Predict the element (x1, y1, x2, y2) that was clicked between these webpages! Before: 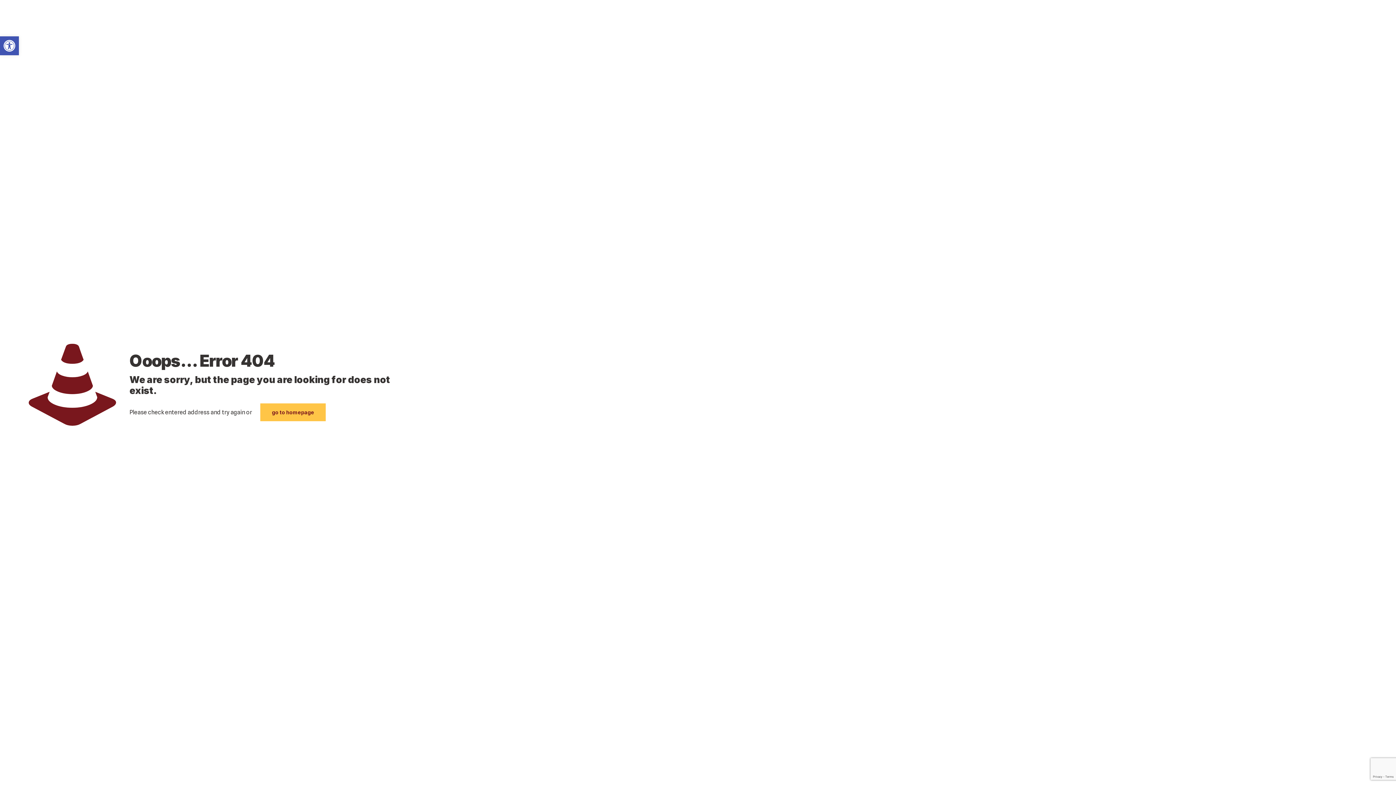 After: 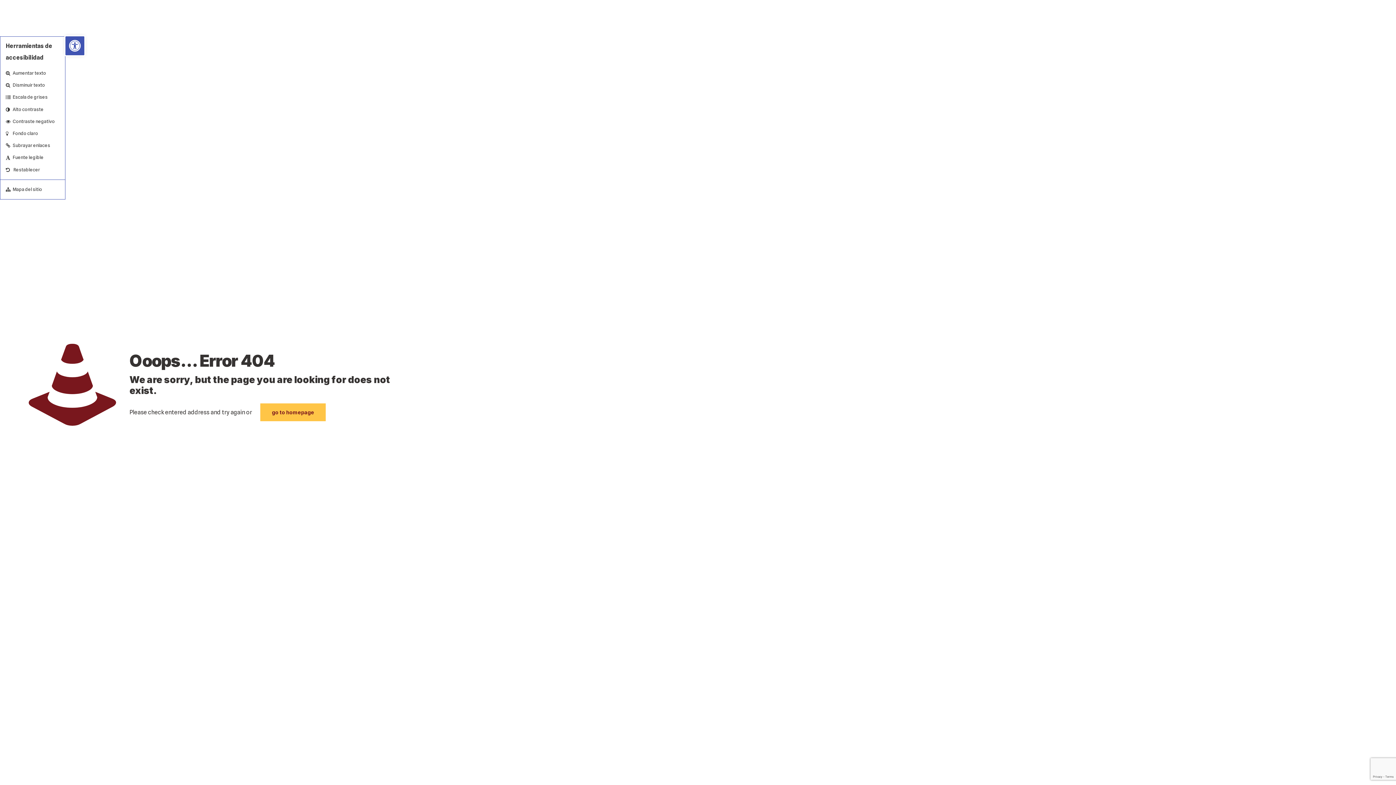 Action: label: Abrir barra de herramientas bbox: (0, 36, 18, 55)